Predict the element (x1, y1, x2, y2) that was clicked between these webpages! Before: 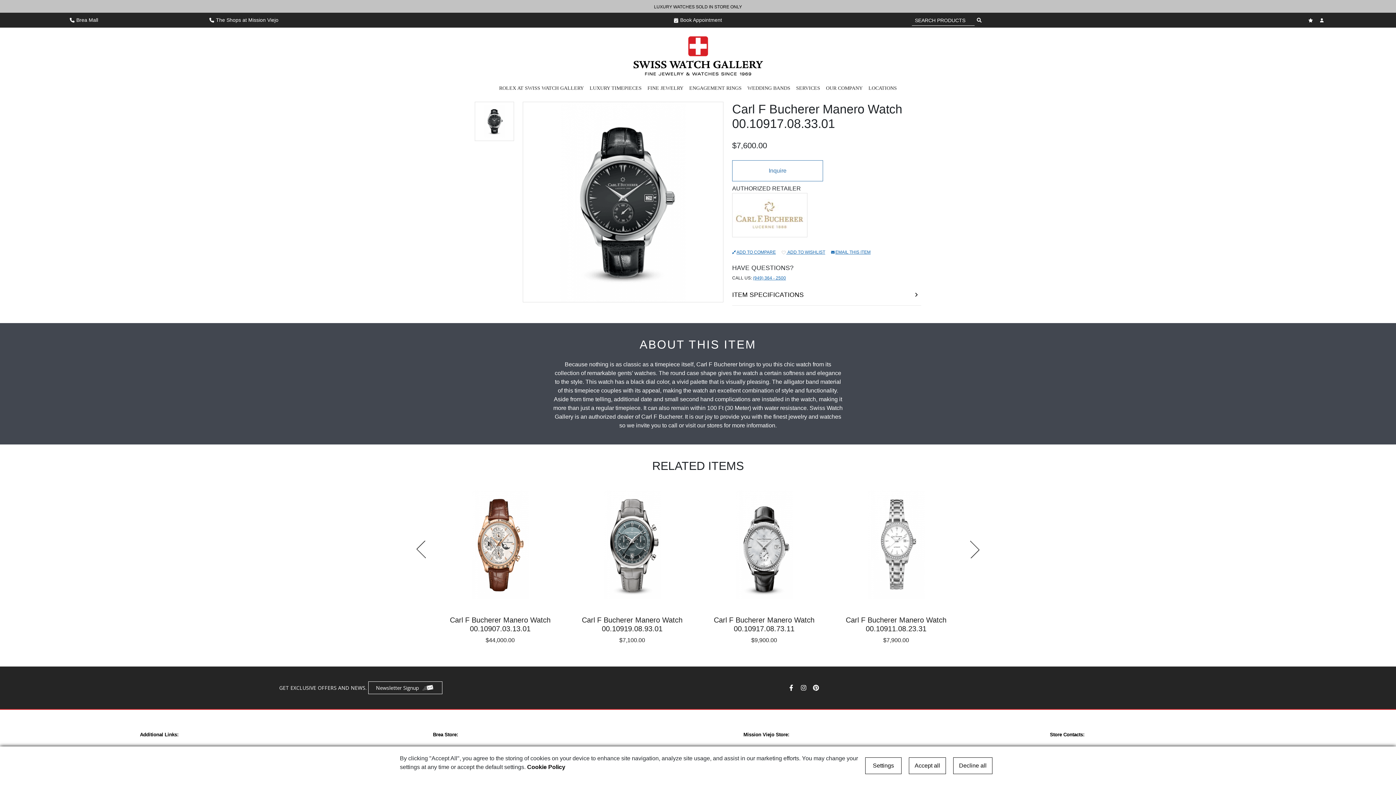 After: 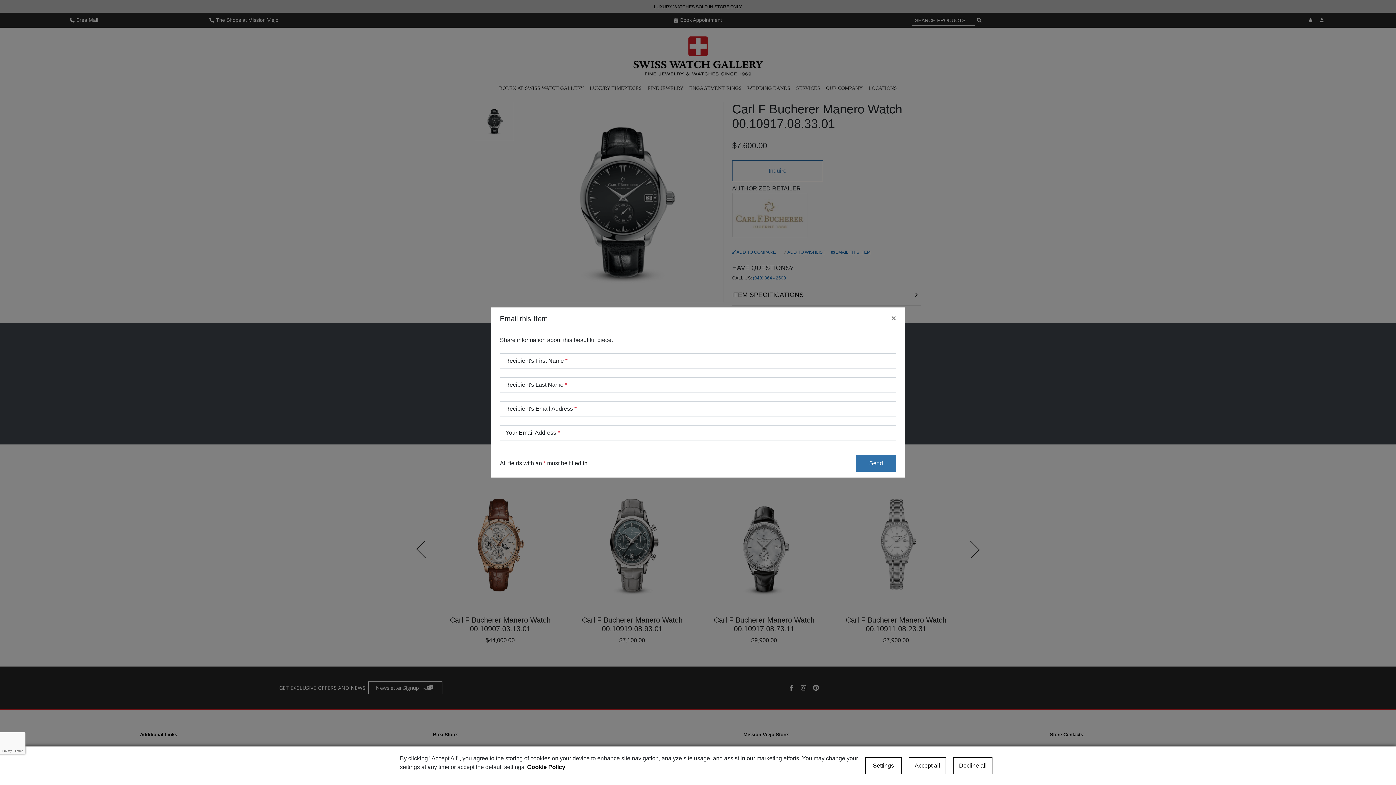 Action: label: Email this Item bbox: (831, 249, 870, 255)